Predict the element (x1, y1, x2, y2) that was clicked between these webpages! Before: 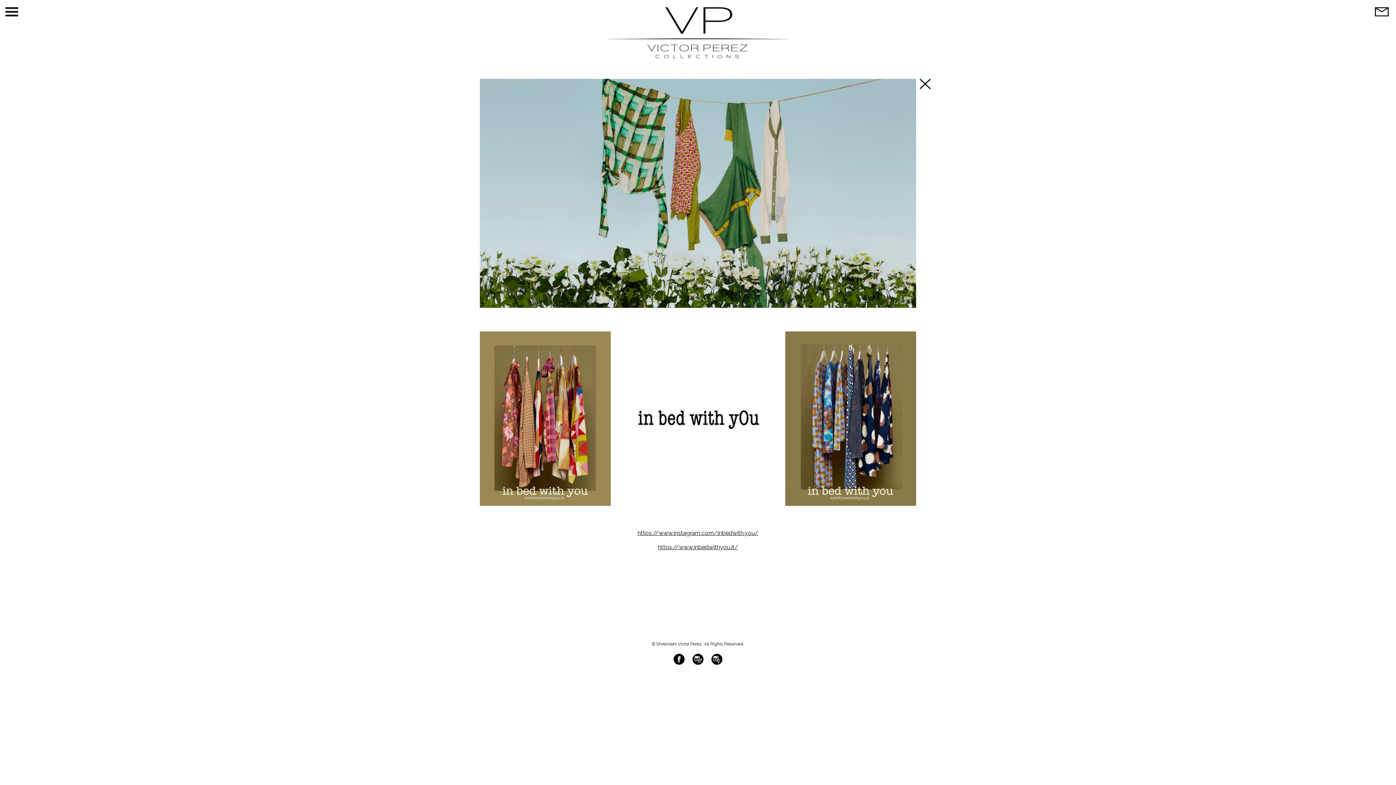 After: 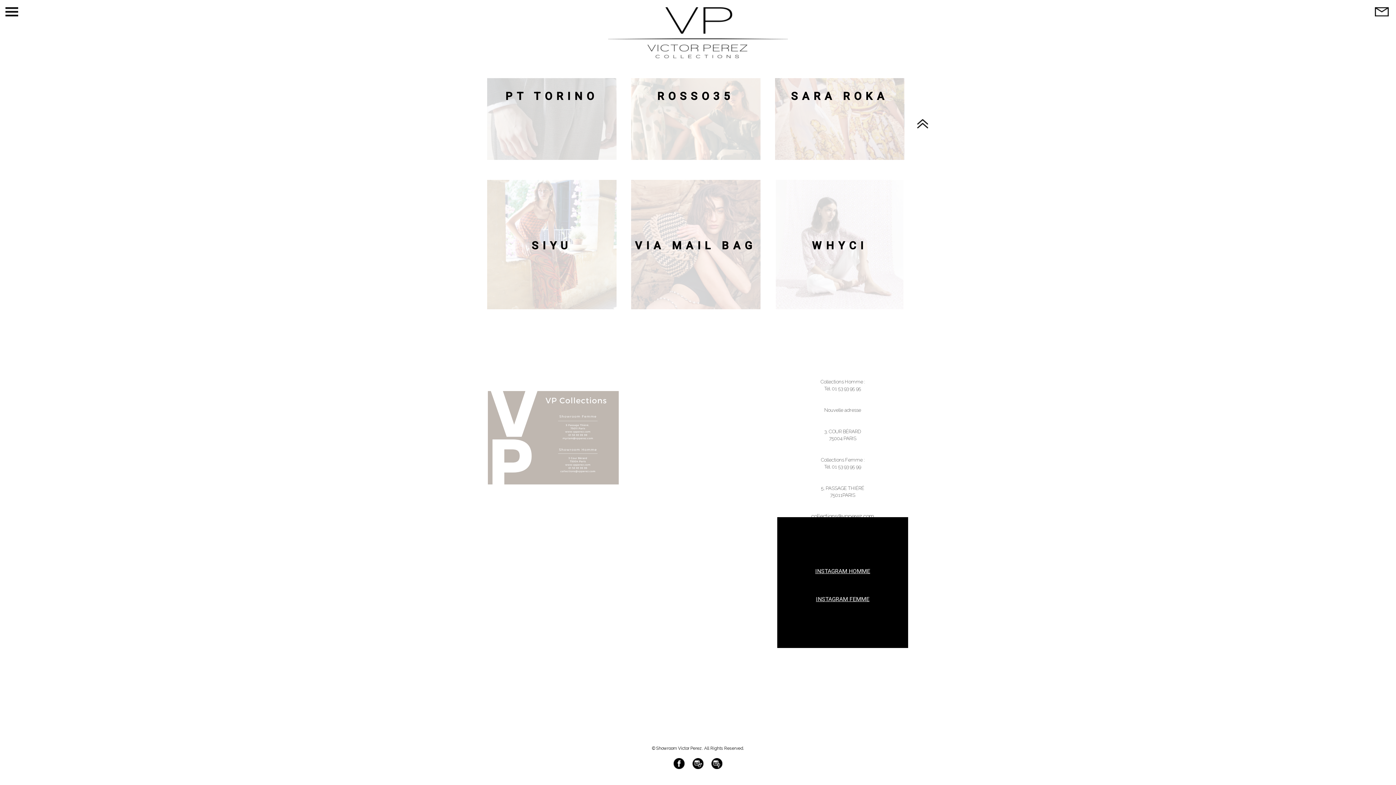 Action: bbox: (1375, 7, 1389, 16)